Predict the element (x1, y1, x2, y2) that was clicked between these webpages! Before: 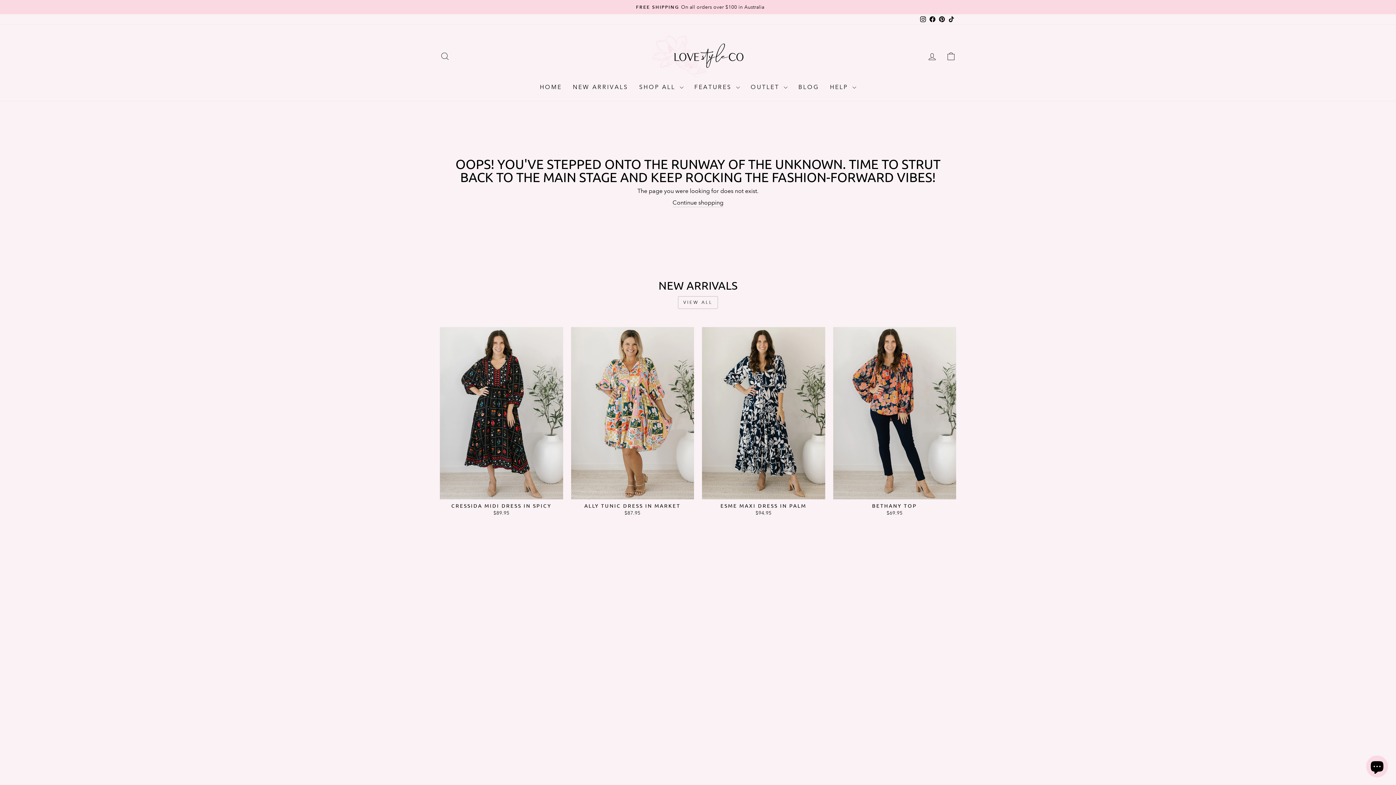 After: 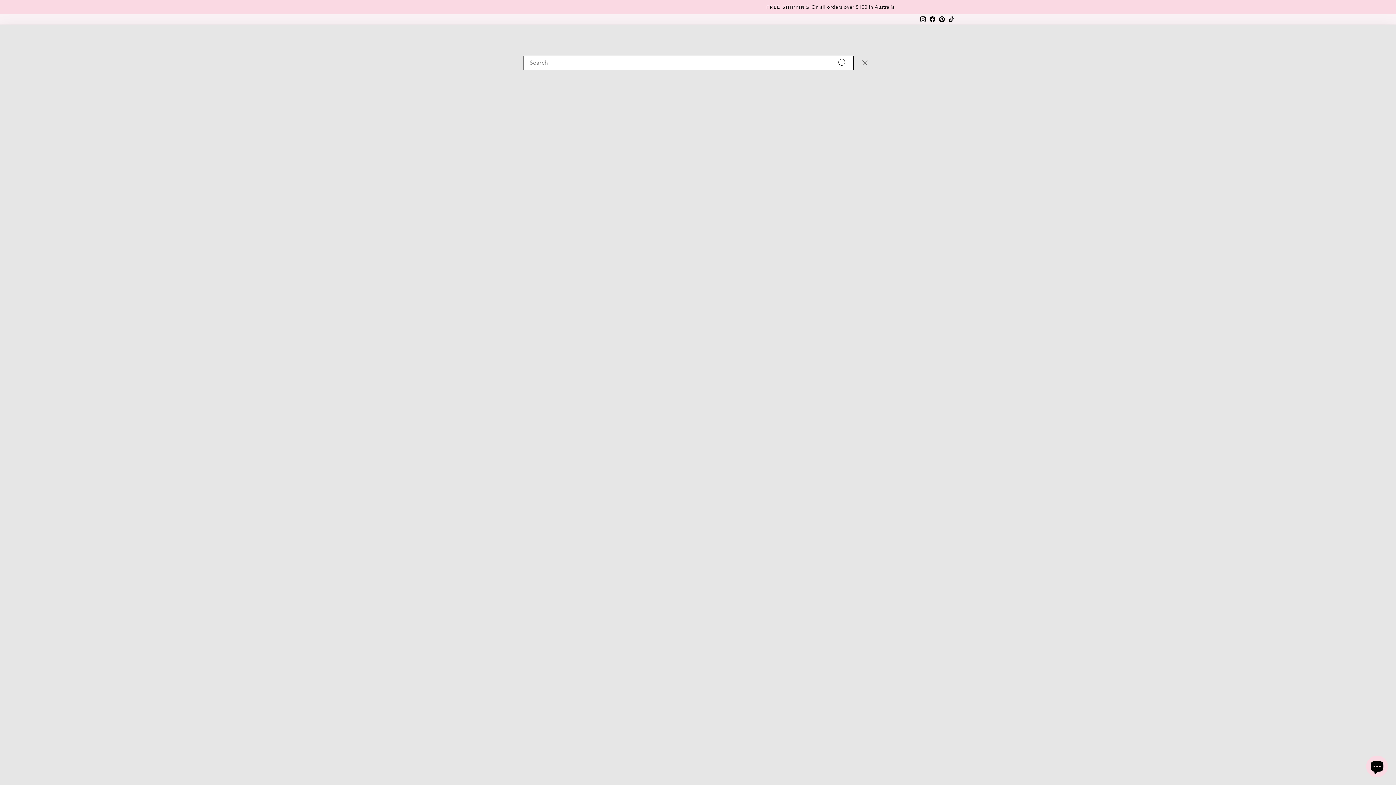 Action: bbox: (435, 48, 454, 64) label: SEARCH